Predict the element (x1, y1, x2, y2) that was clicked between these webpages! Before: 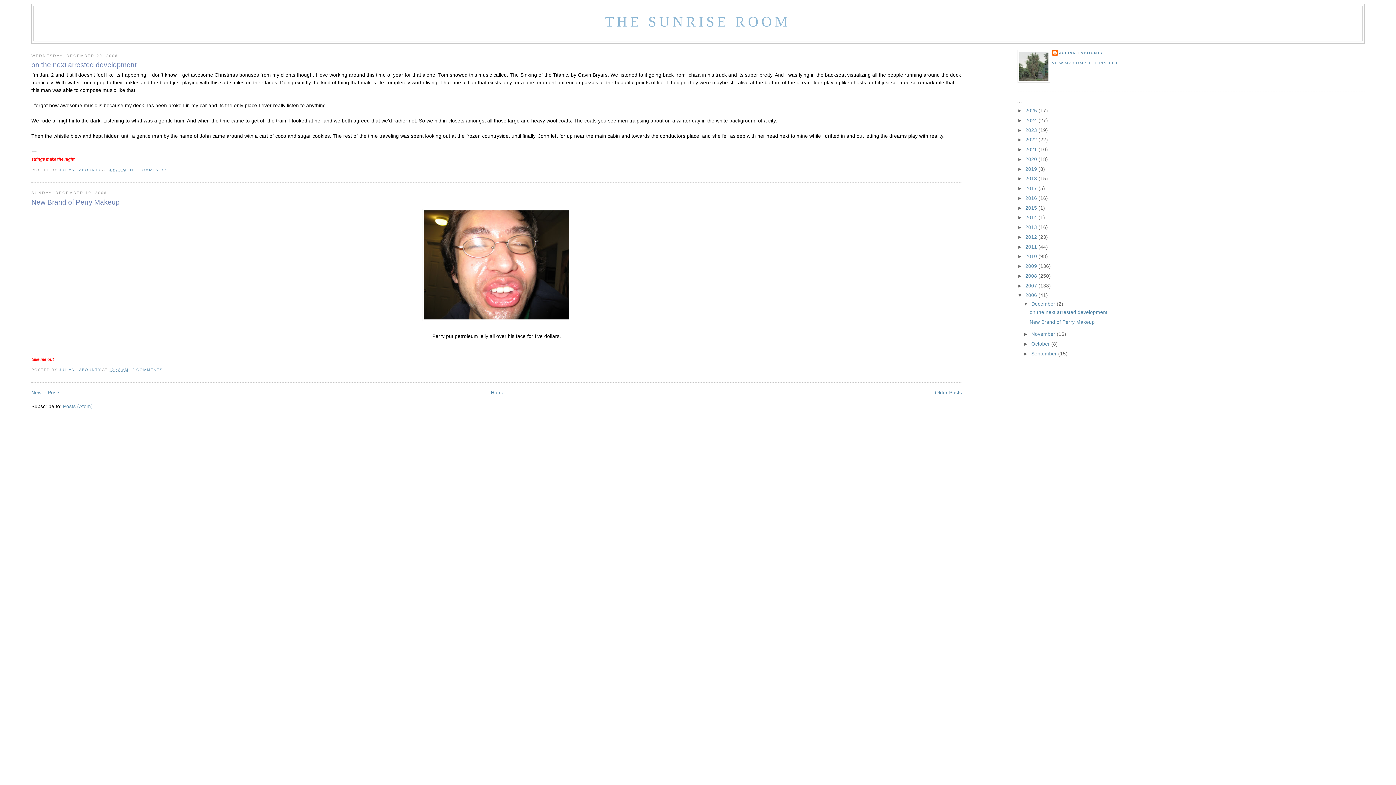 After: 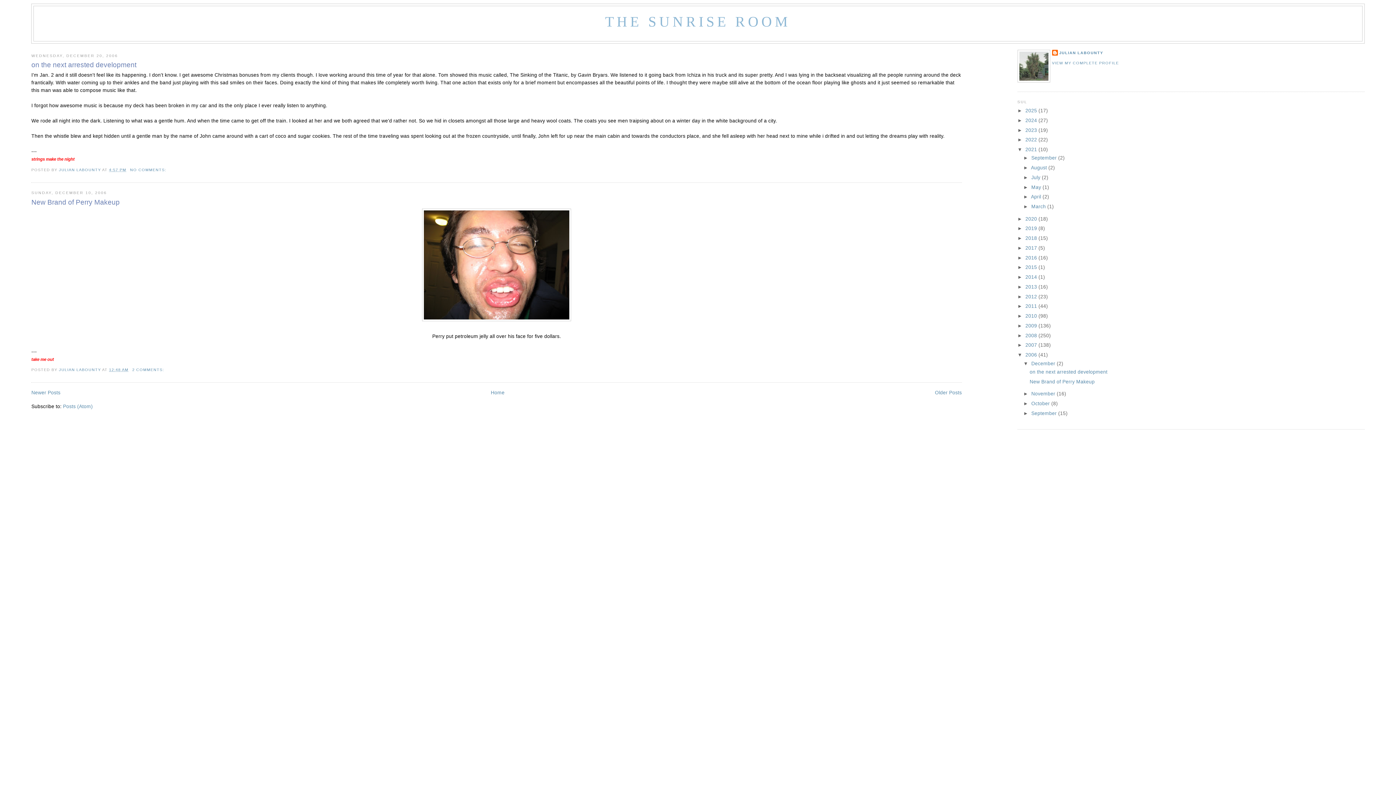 Action: label: ►   bbox: (1017, 146, 1025, 152)